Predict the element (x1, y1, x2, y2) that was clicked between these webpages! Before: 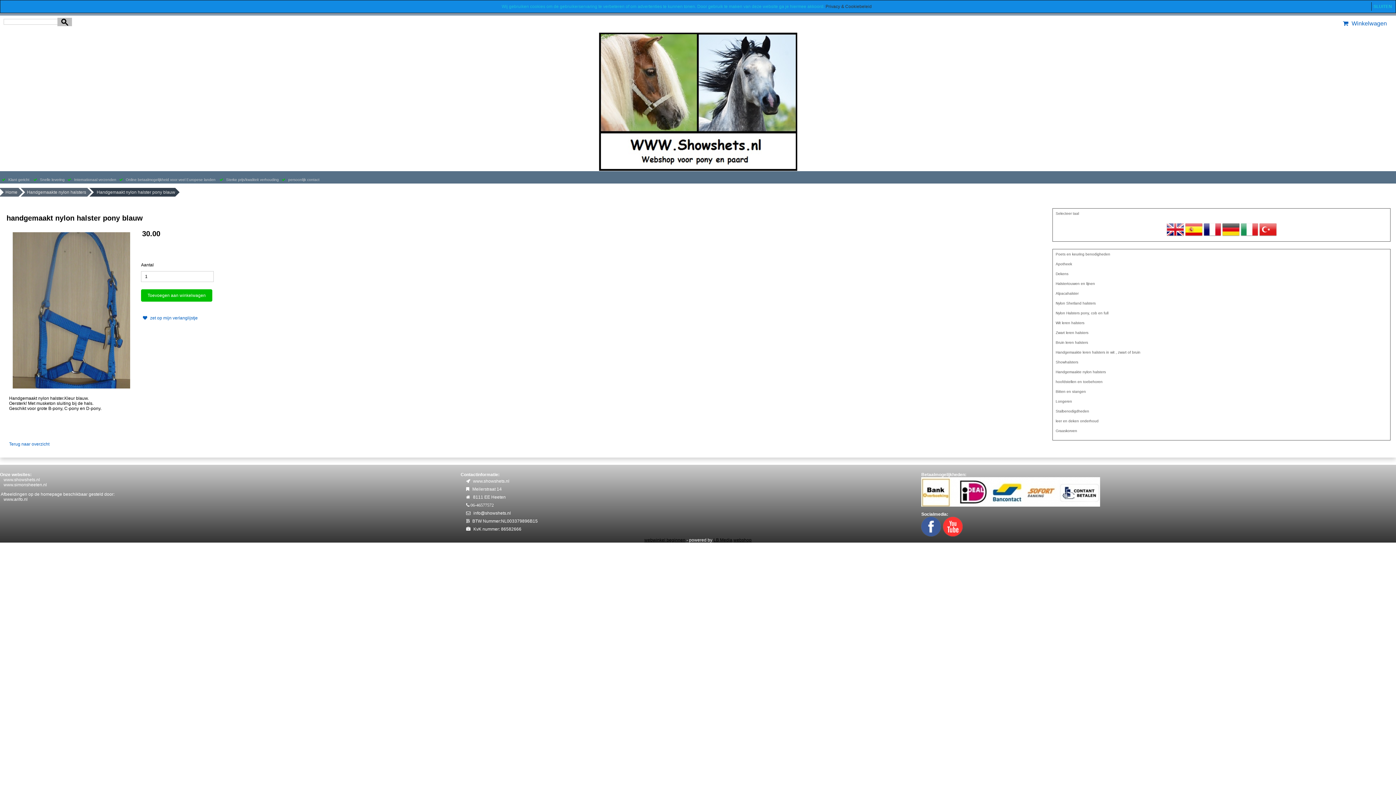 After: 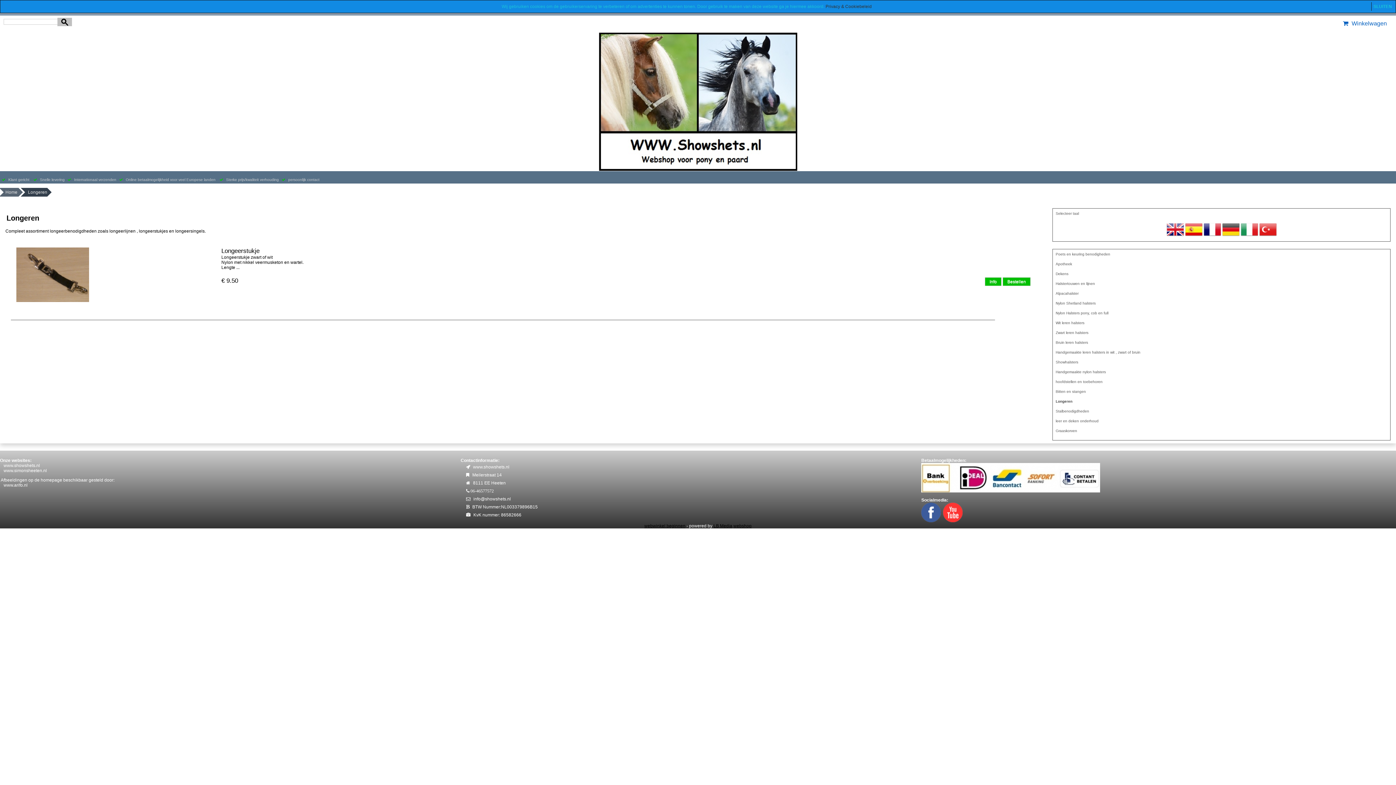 Action: label: Longeren bbox: (1053, 396, 1390, 406)